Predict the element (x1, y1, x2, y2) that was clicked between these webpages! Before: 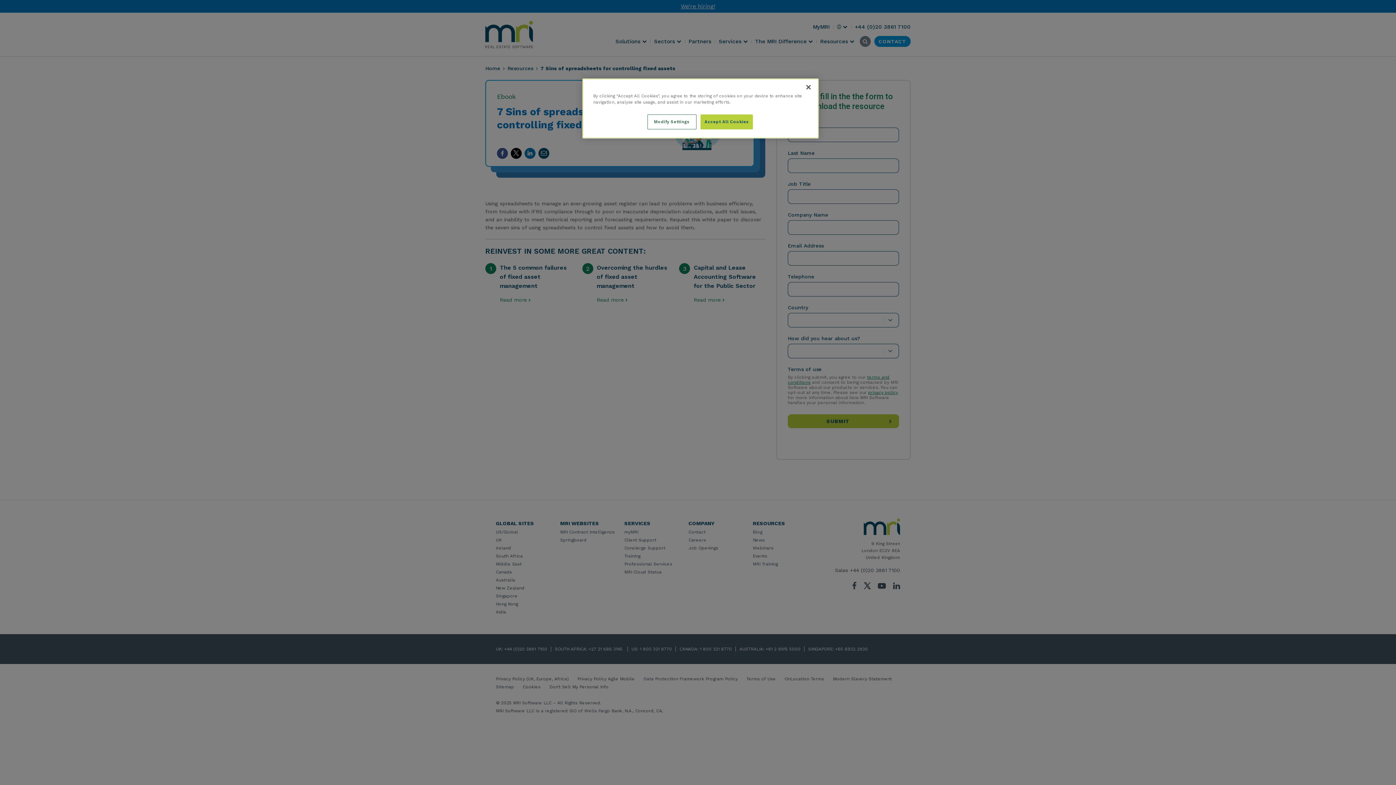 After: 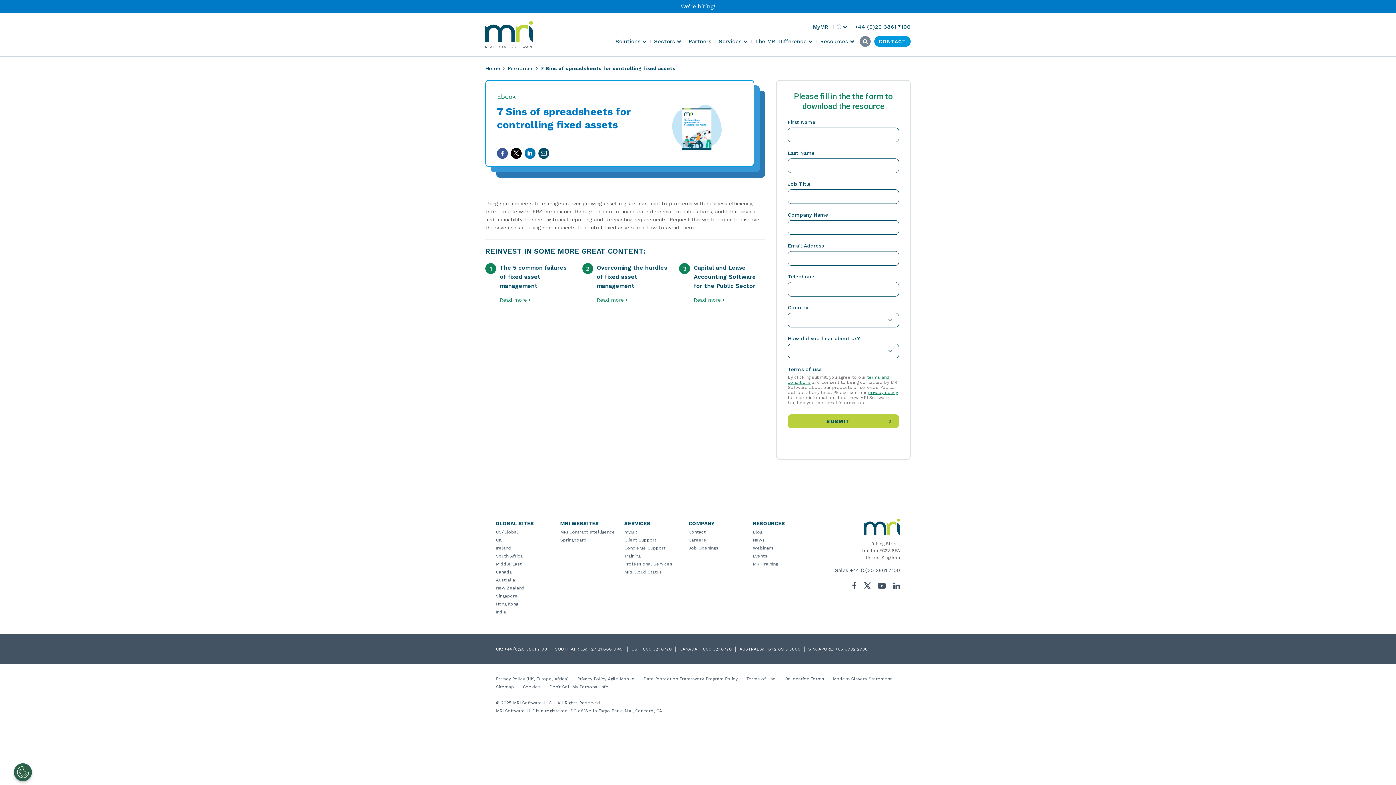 Action: bbox: (700, 114, 753, 129) label: Accept All Cookies